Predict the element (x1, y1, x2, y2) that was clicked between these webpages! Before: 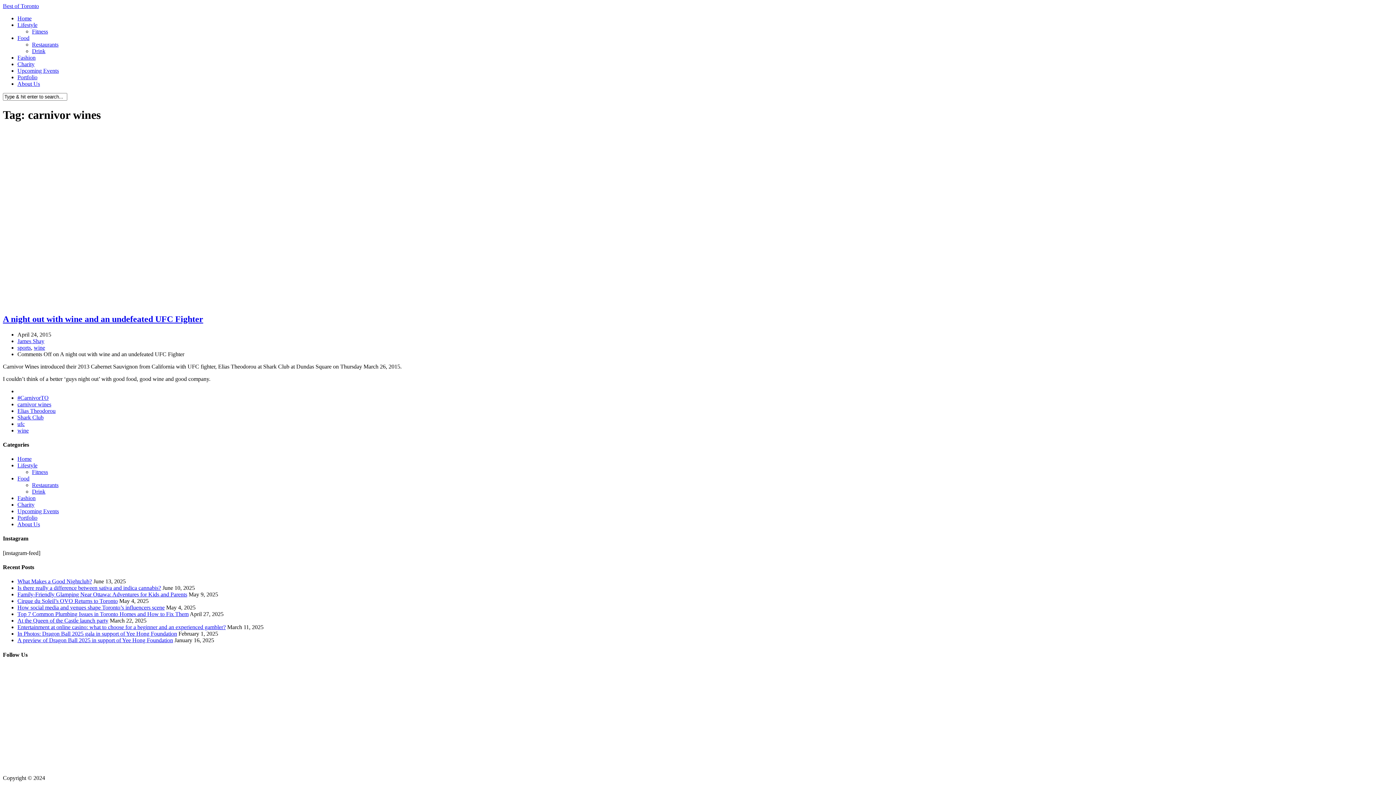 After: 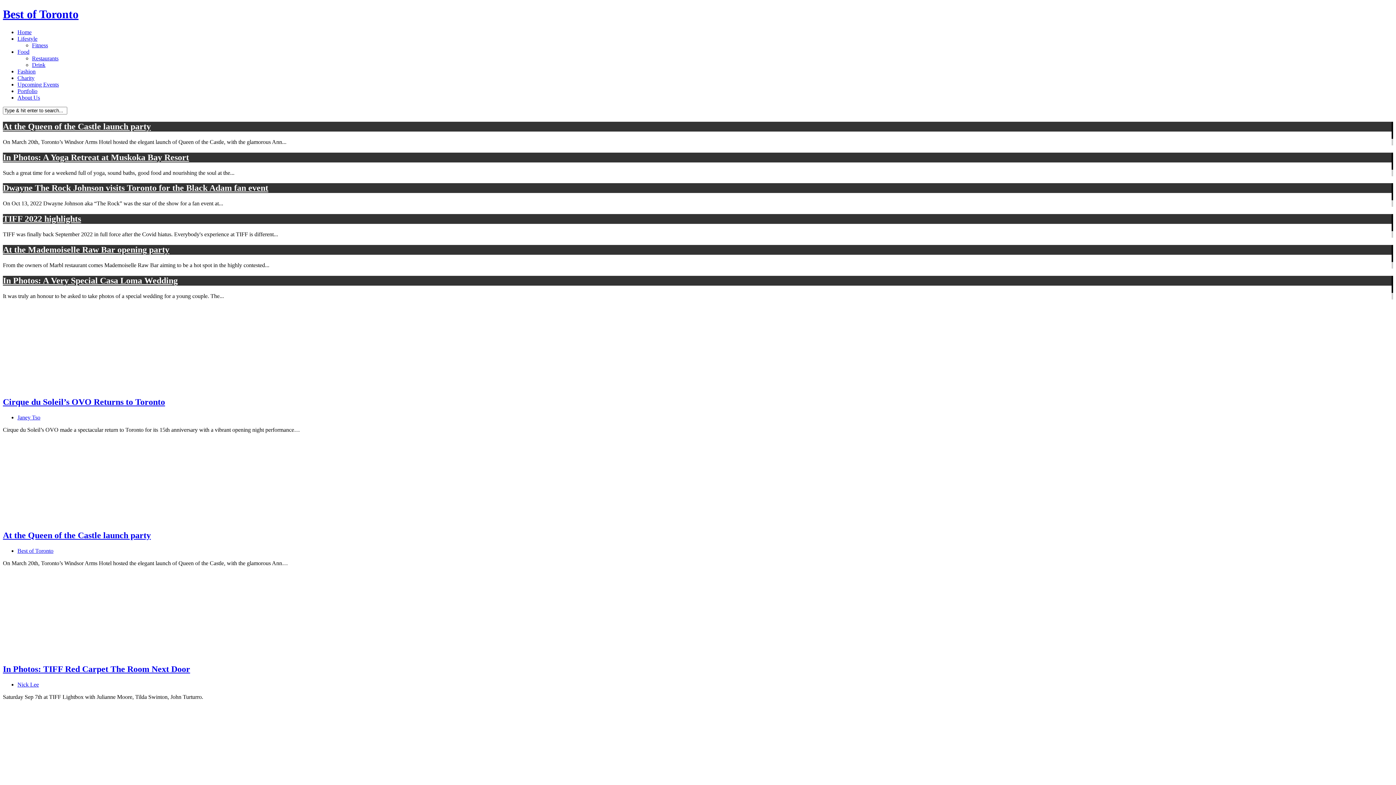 Action: label: Home bbox: (17, 456, 31, 462)